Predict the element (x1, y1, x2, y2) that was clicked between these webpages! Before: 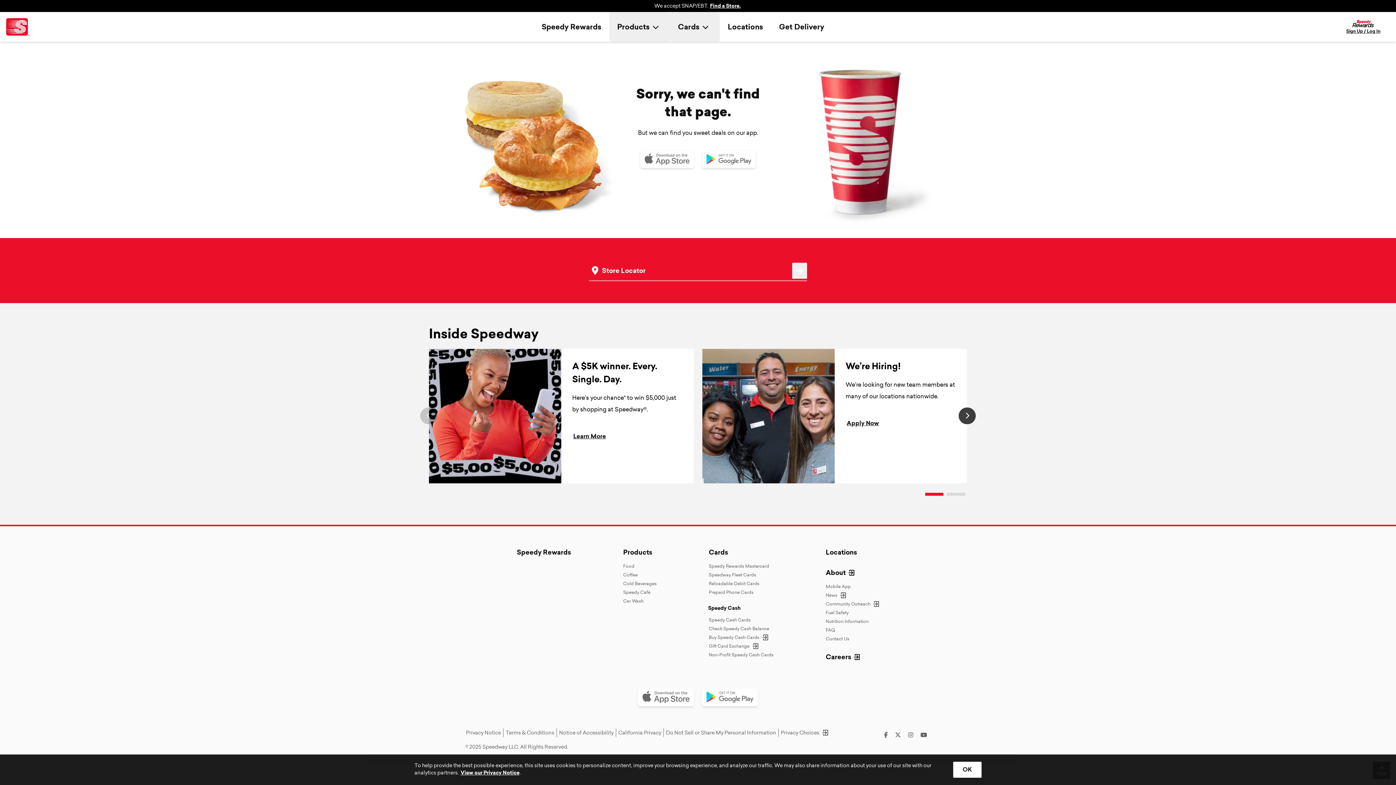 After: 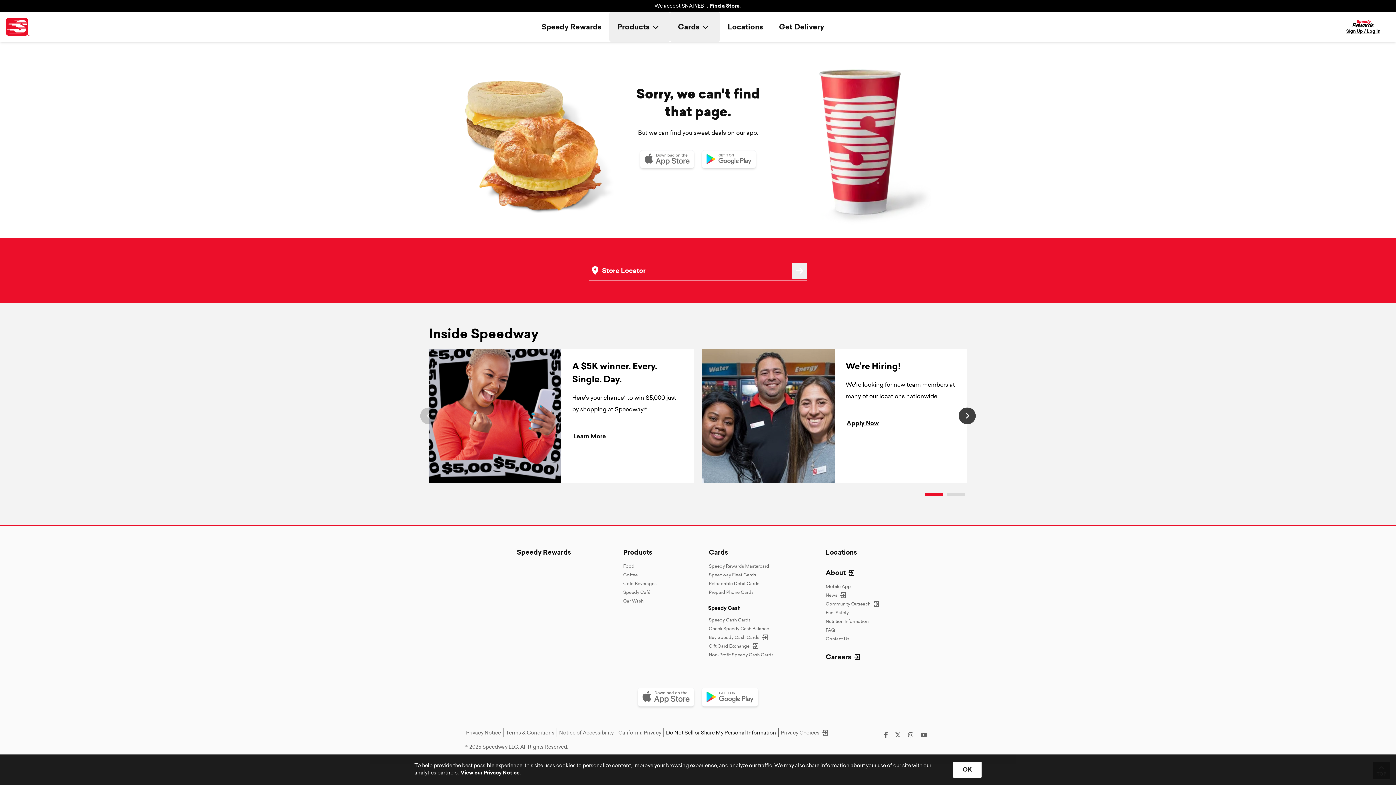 Action: bbox: (665, 728, 777, 737) label: Do Not Sell or Share My Personal Information